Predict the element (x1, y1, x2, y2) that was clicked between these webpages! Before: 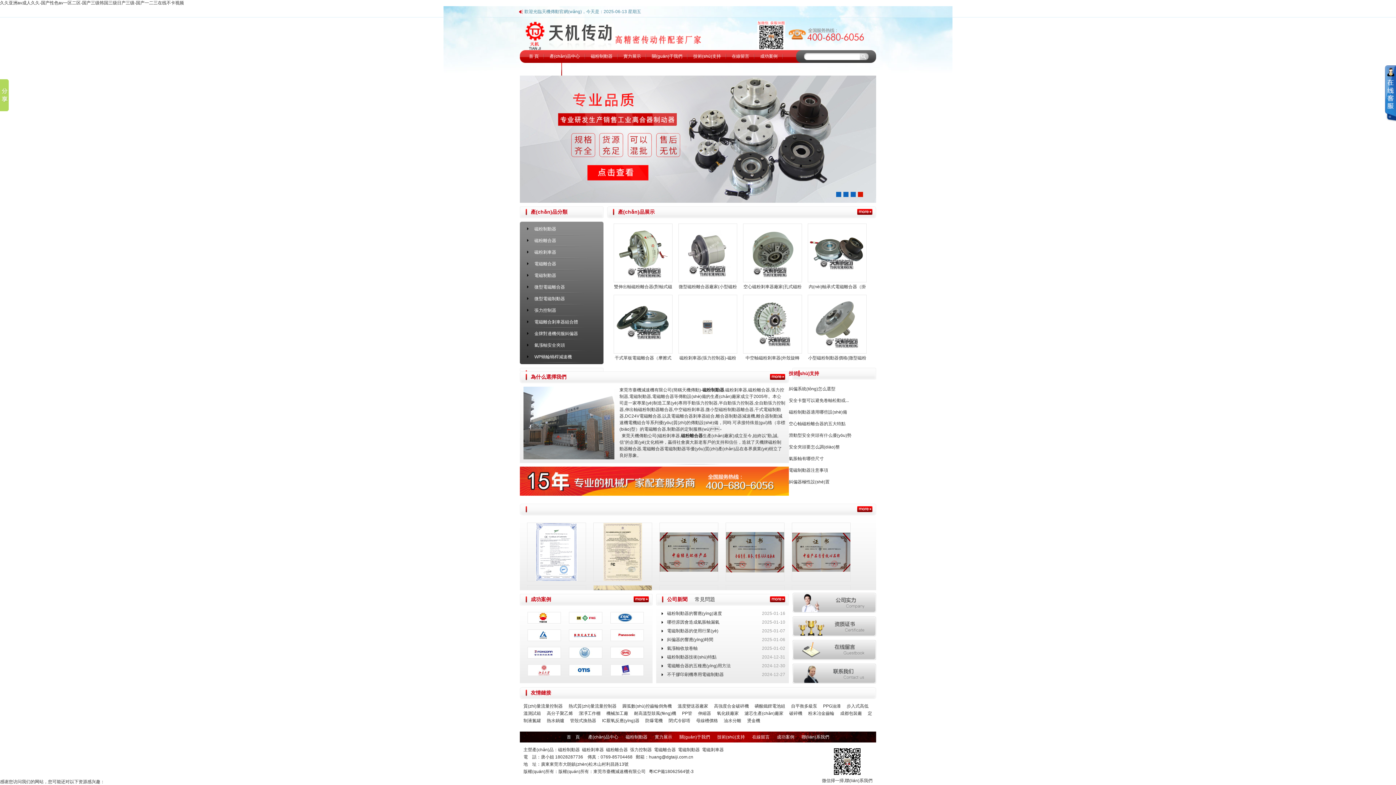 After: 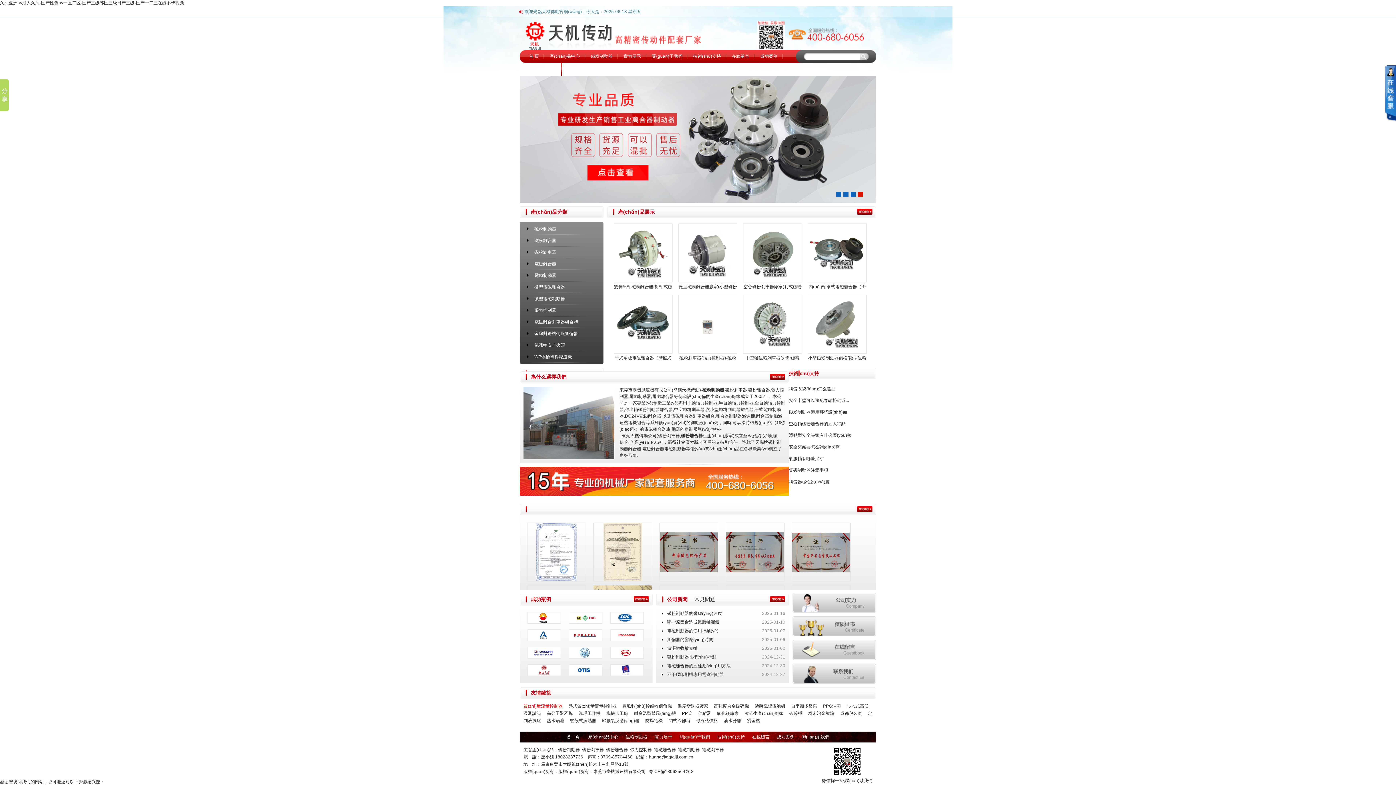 Action: bbox: (523, 704, 562, 709) label: 質(zhì)量流量控制器